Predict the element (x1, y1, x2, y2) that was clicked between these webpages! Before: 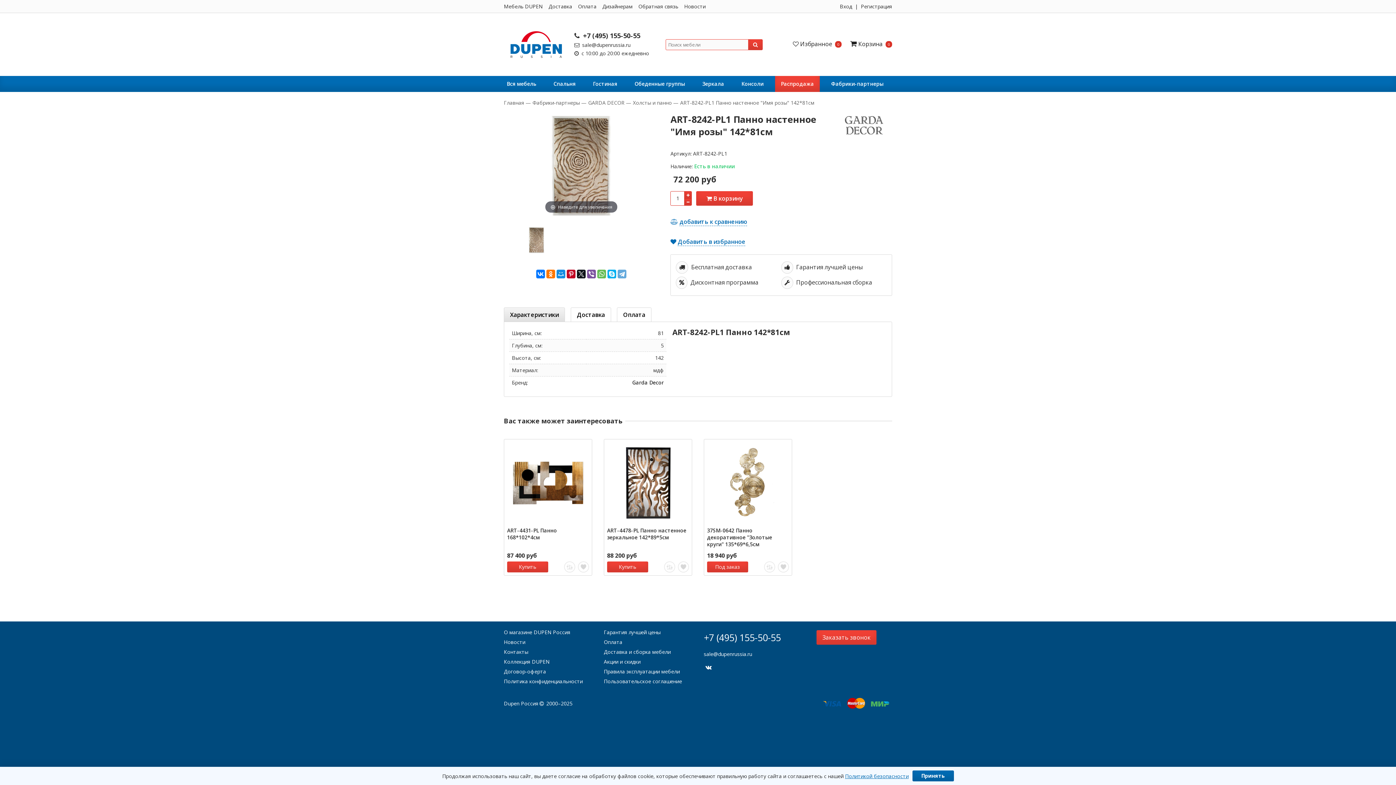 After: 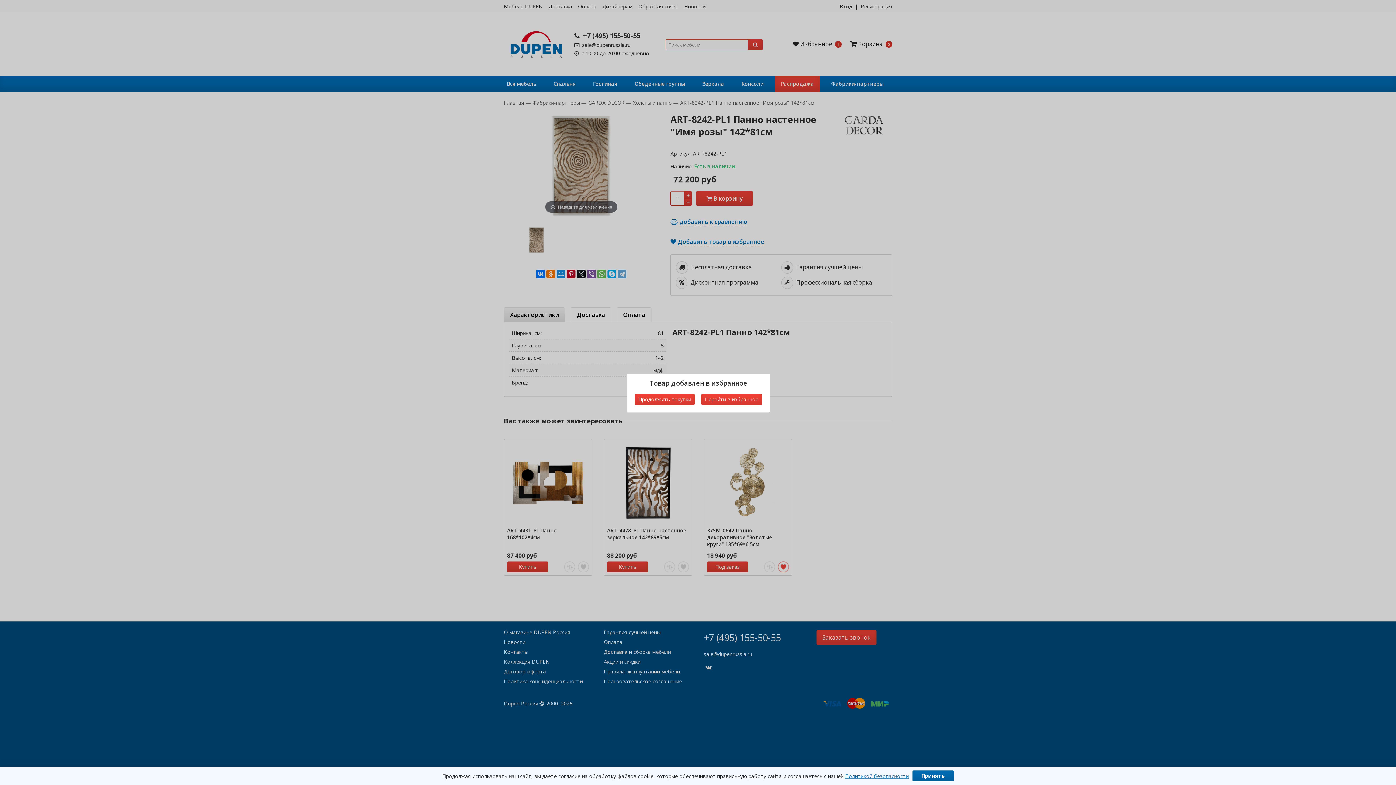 Action: bbox: (778, 561, 789, 572)